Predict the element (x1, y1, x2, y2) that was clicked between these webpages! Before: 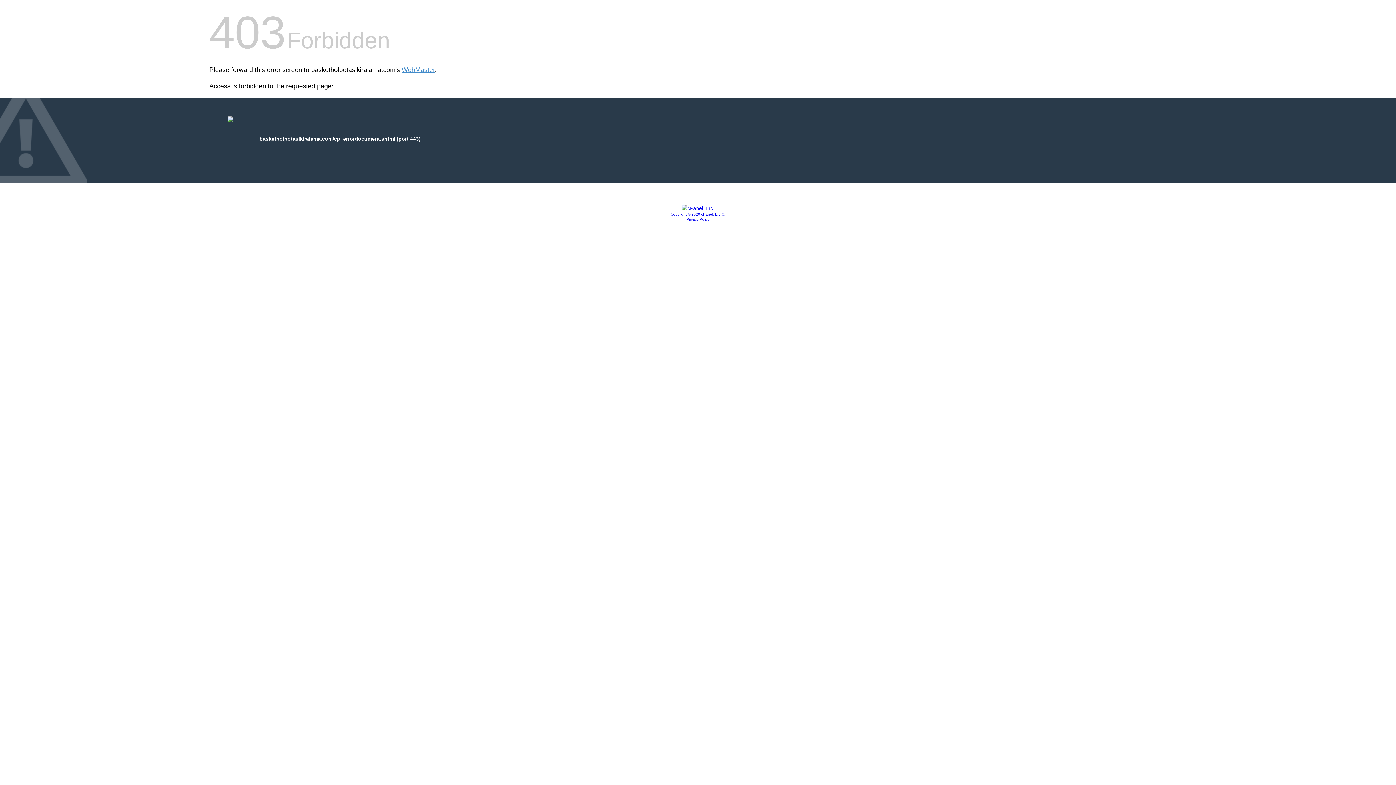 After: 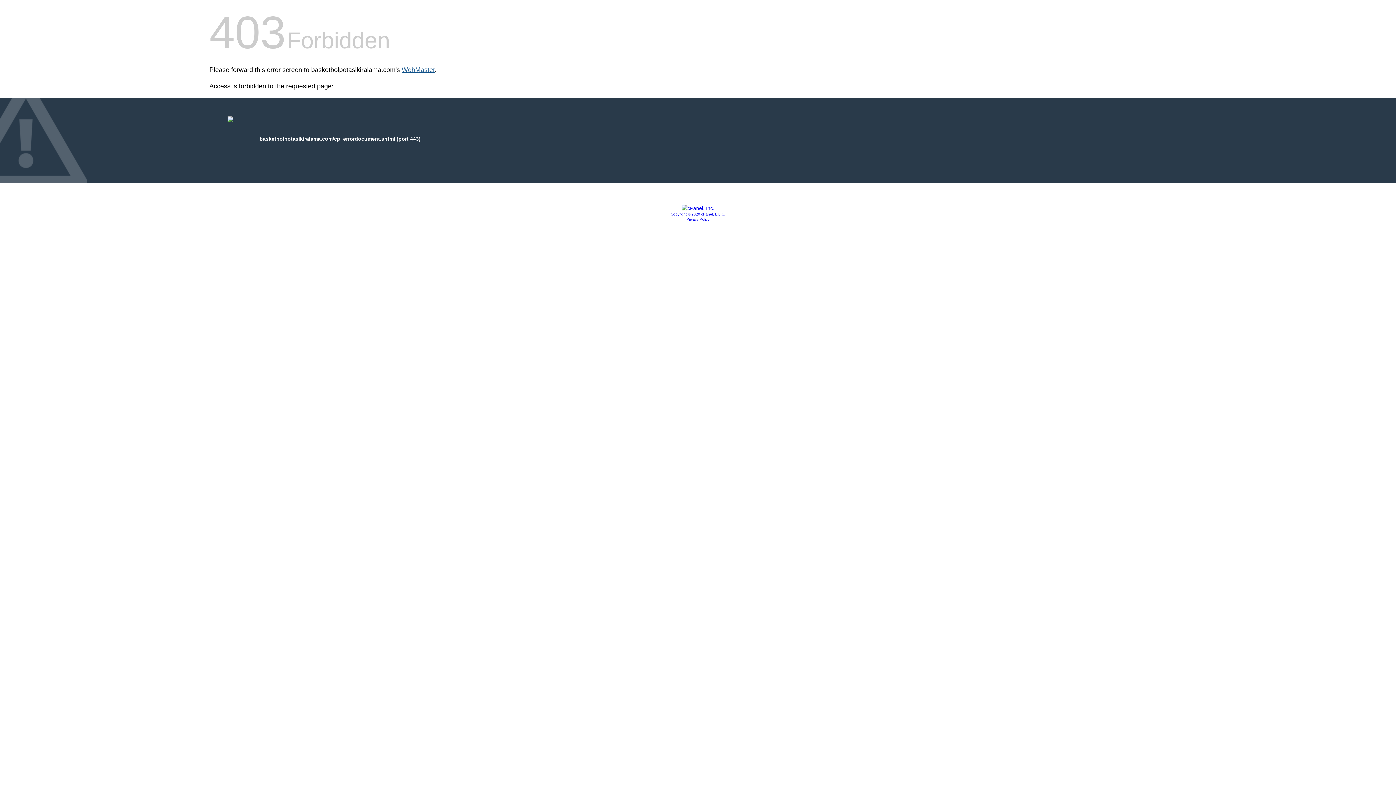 Action: label: WebMaster bbox: (401, 66, 434, 73)